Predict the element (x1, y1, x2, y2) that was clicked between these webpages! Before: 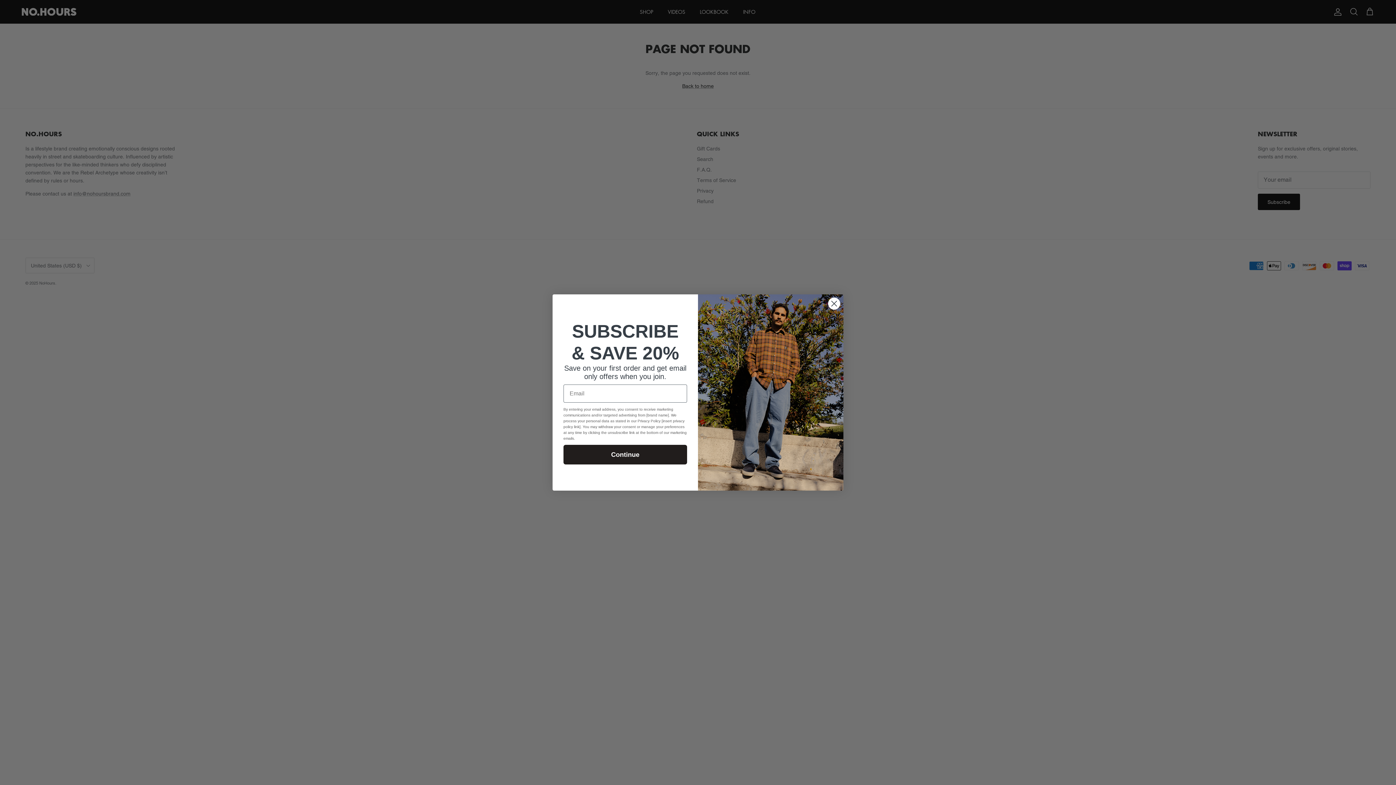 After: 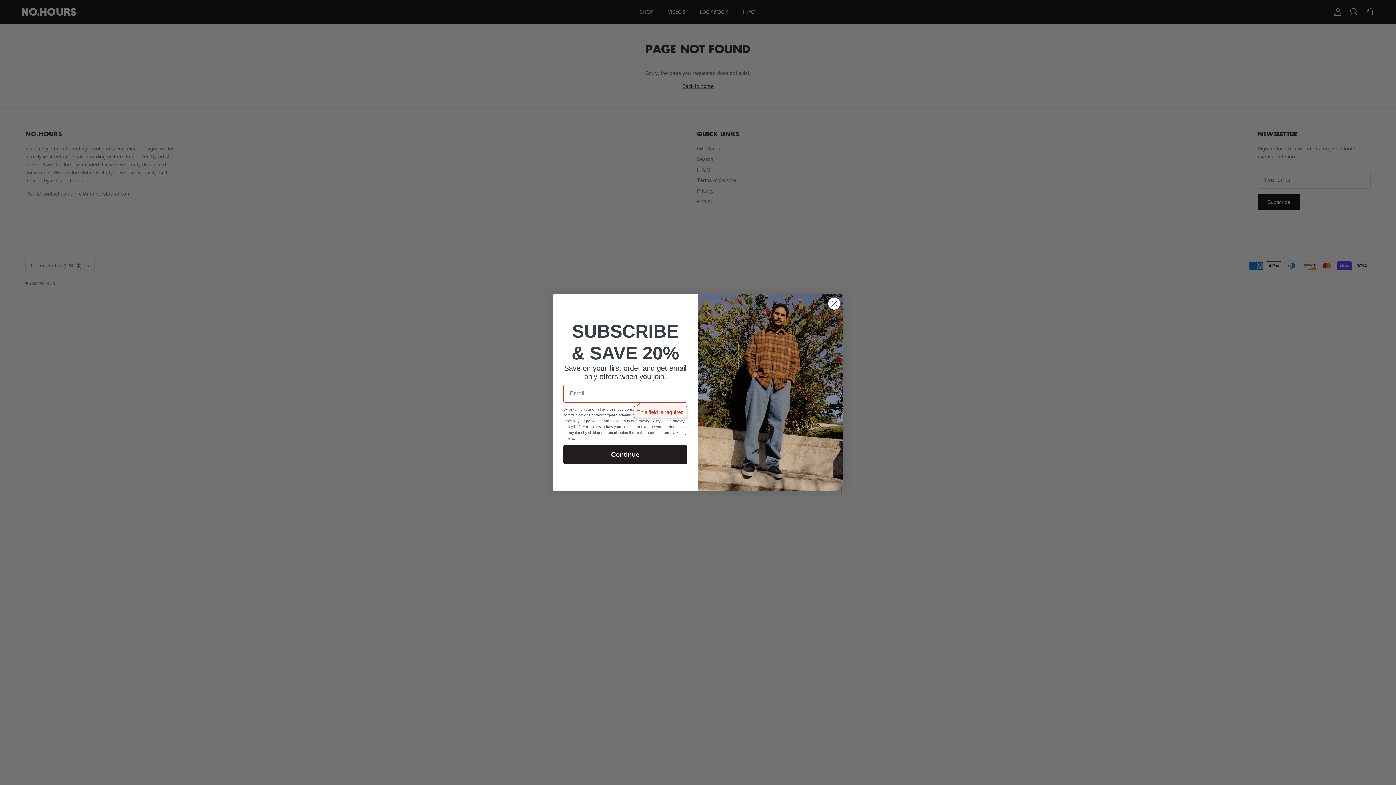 Action: label: Continue bbox: (563, 445, 687, 464)